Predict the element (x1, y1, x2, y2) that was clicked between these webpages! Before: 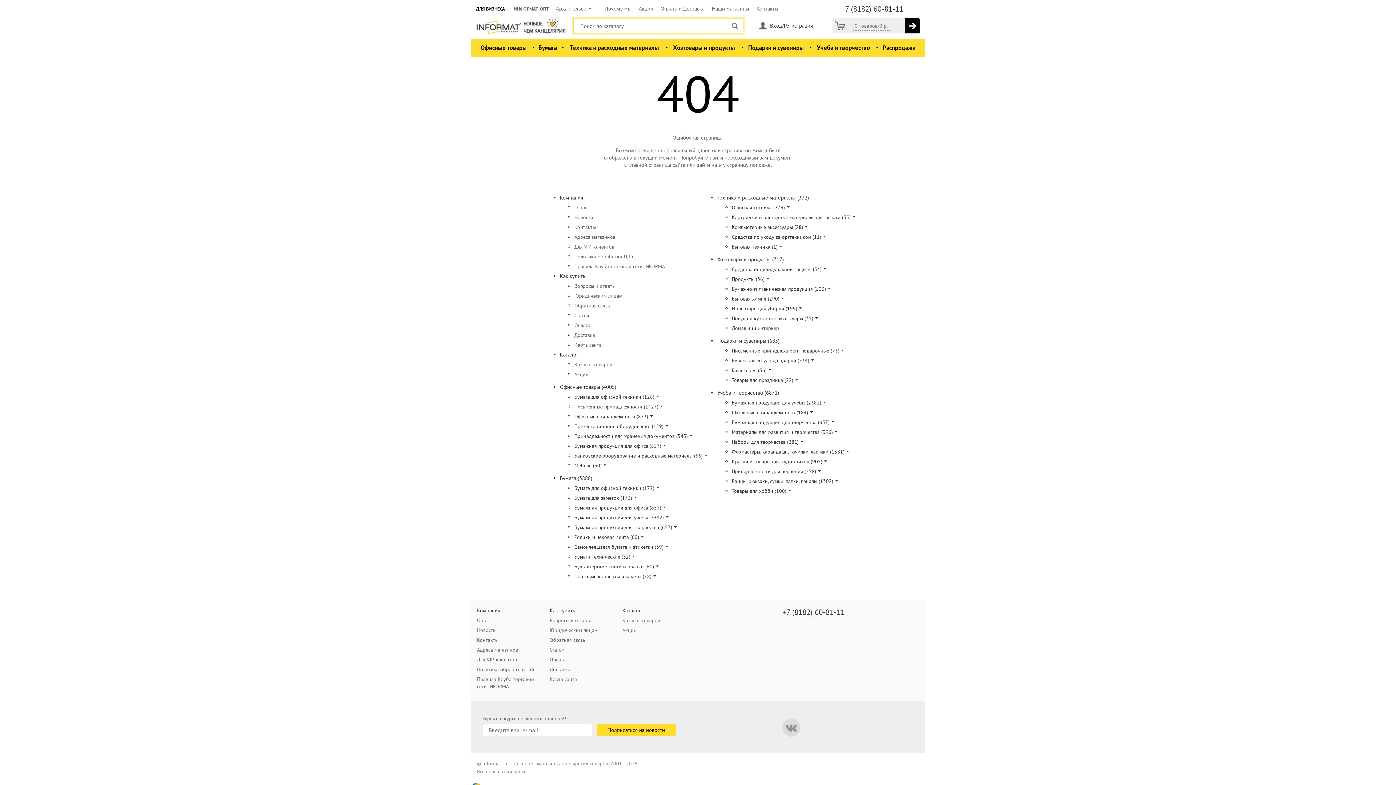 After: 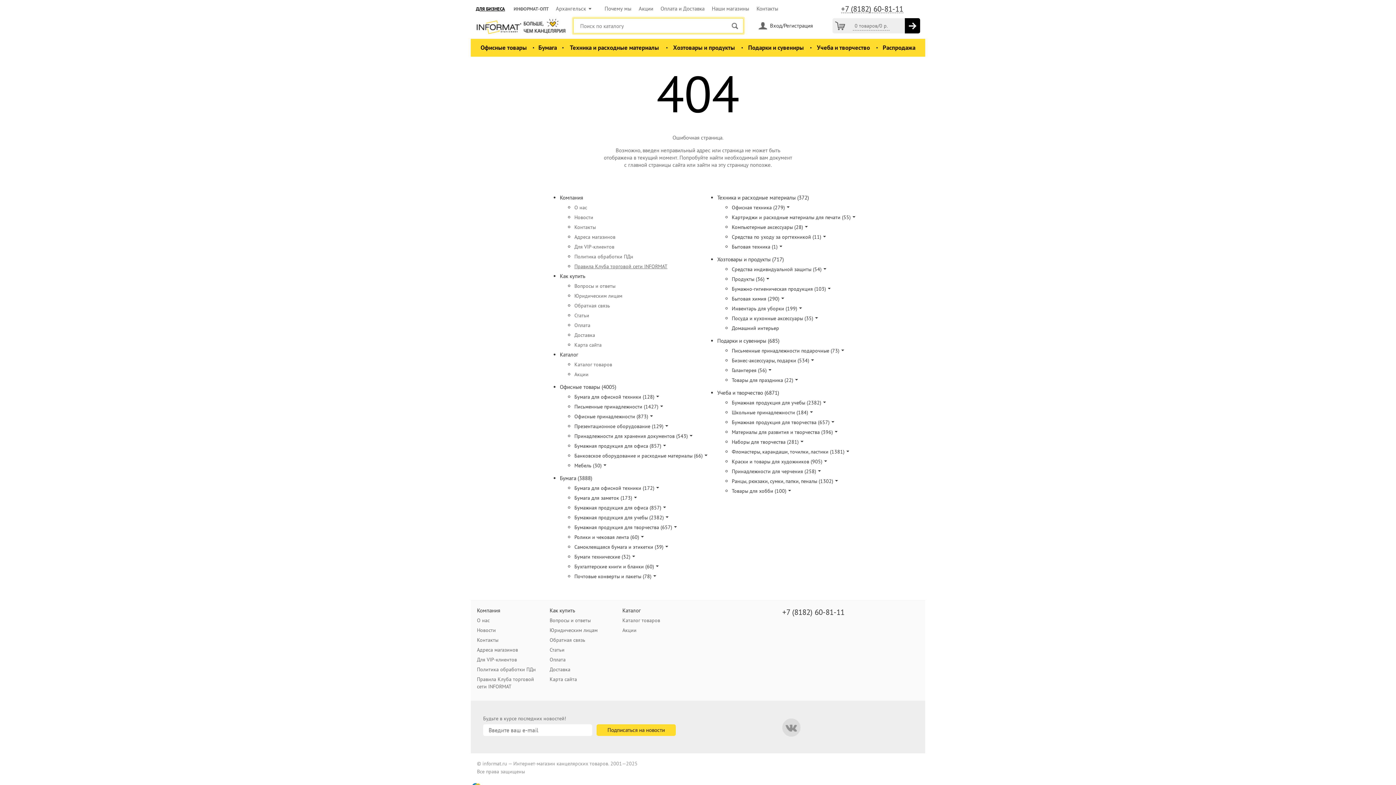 Action: label: Правила Клуба торговой сети INFORMAT bbox: (574, 263, 667, 269)